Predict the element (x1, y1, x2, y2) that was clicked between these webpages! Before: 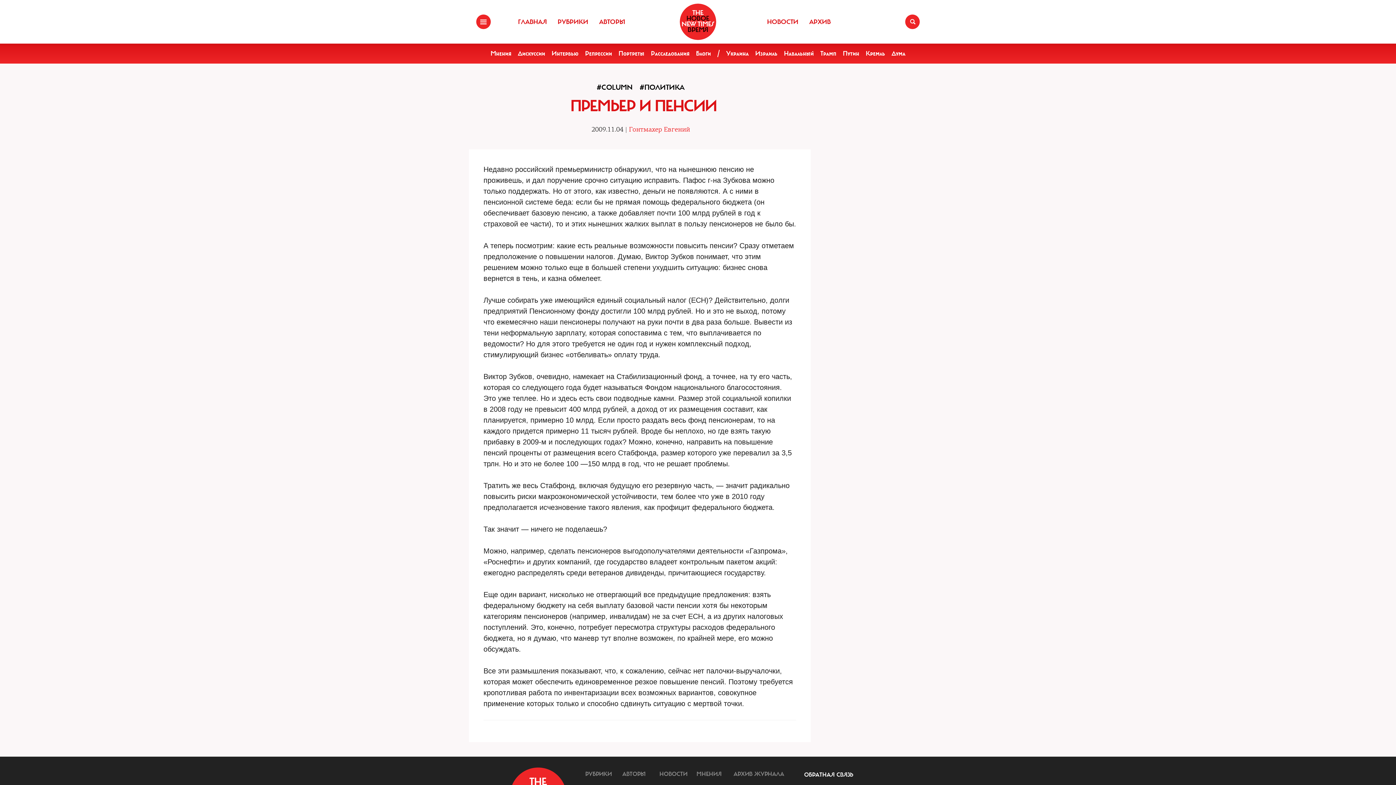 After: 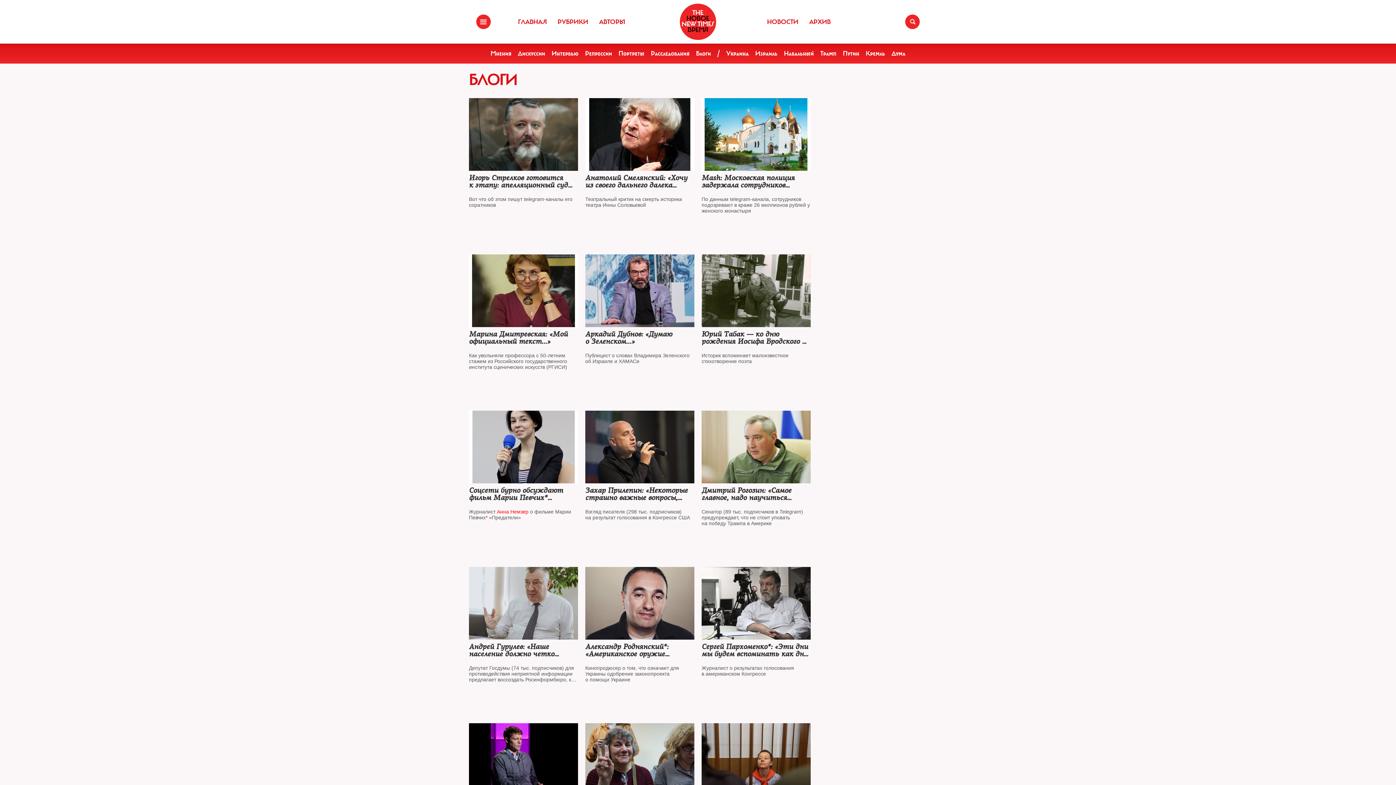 Action: label: Блоги bbox: (696, 49, 711, 57)